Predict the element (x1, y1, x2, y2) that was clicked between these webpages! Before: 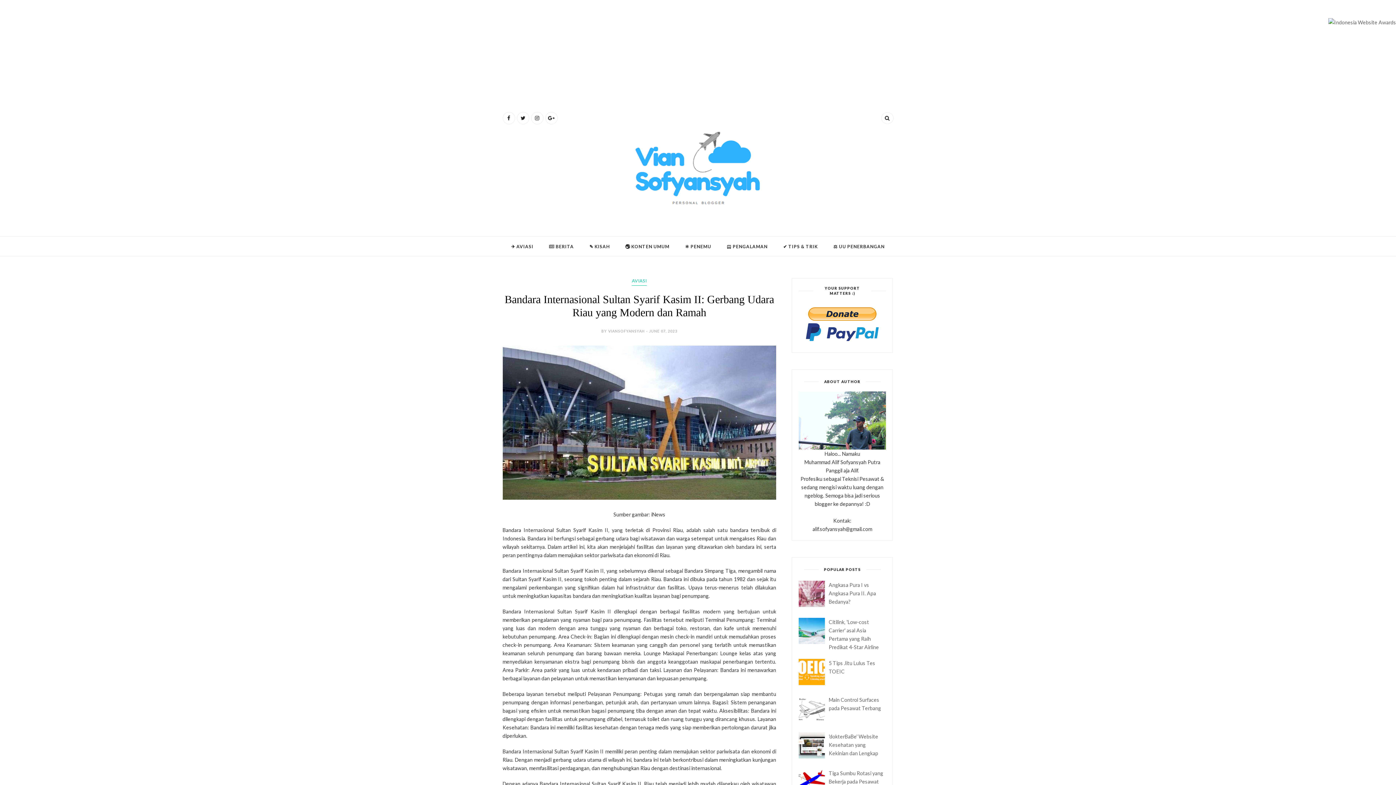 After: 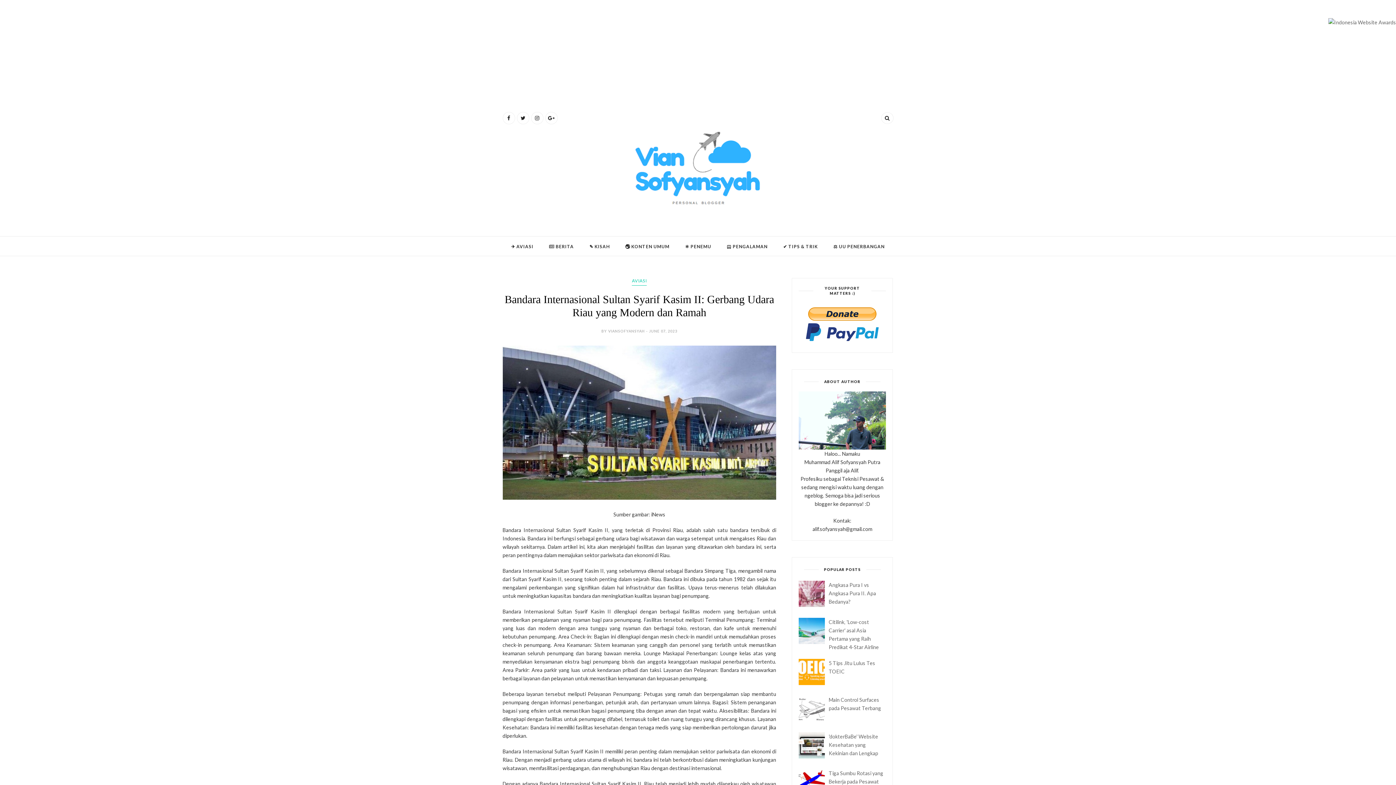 Action: bbox: (798, 602, 827, 608)